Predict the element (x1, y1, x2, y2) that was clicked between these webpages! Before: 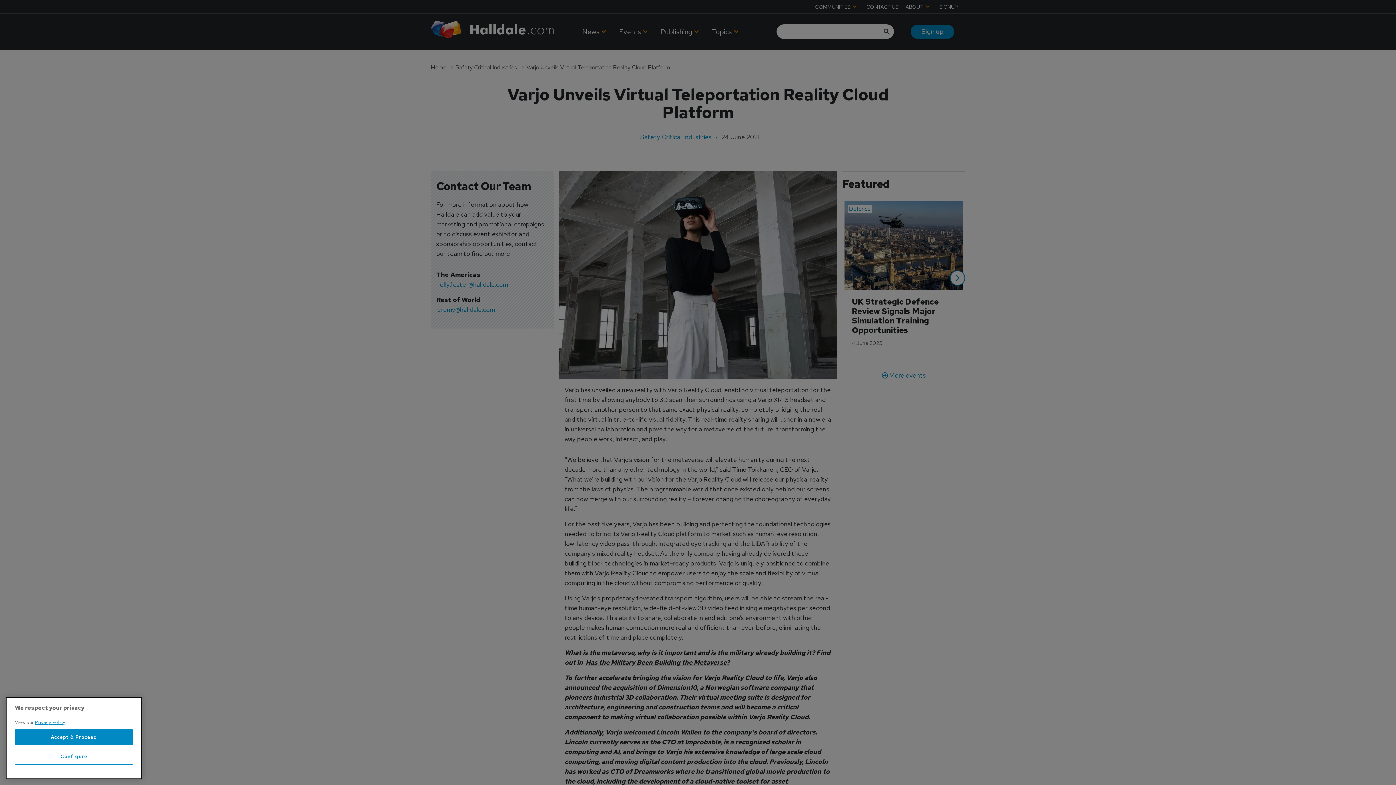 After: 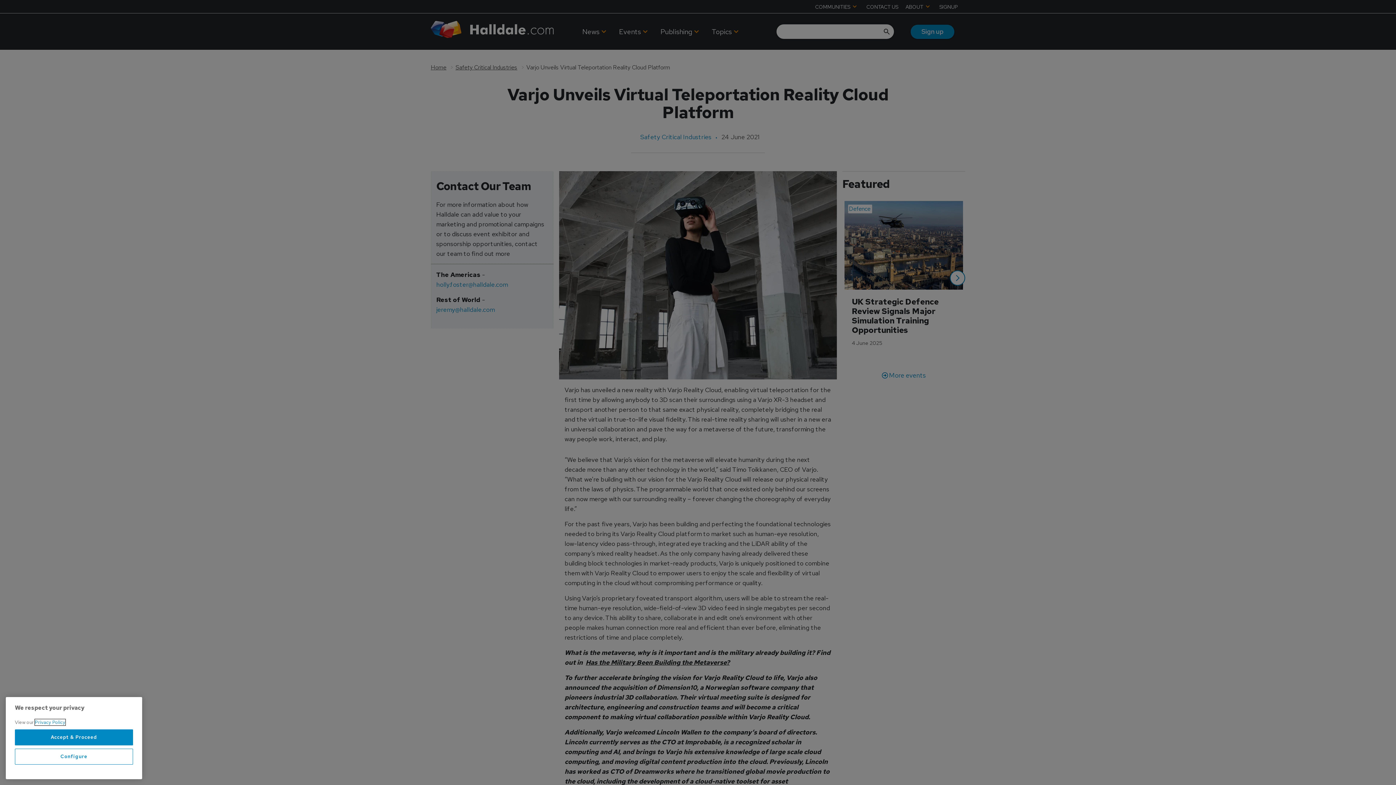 Action: bbox: (34, 737, 65, 743) label: More information about your privacy, opens in a new tab